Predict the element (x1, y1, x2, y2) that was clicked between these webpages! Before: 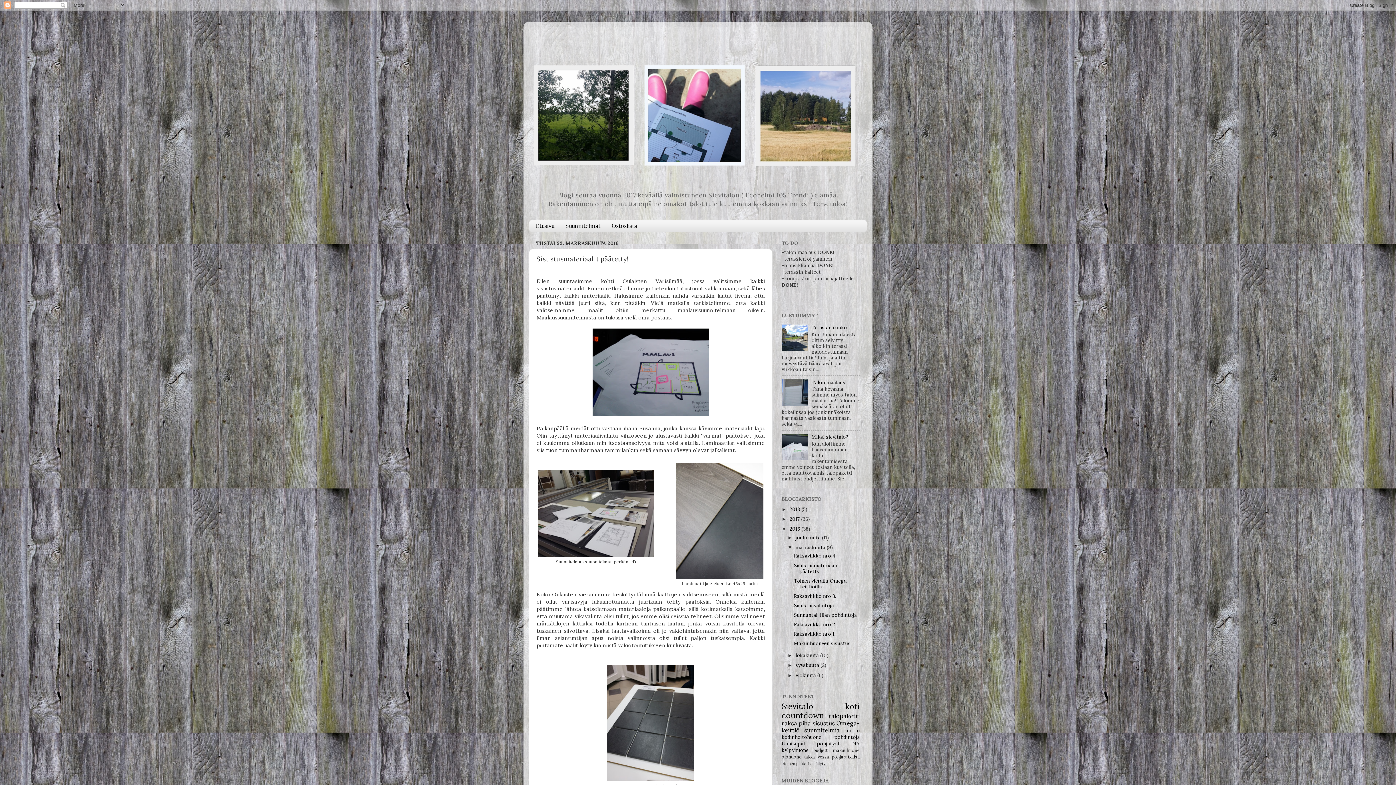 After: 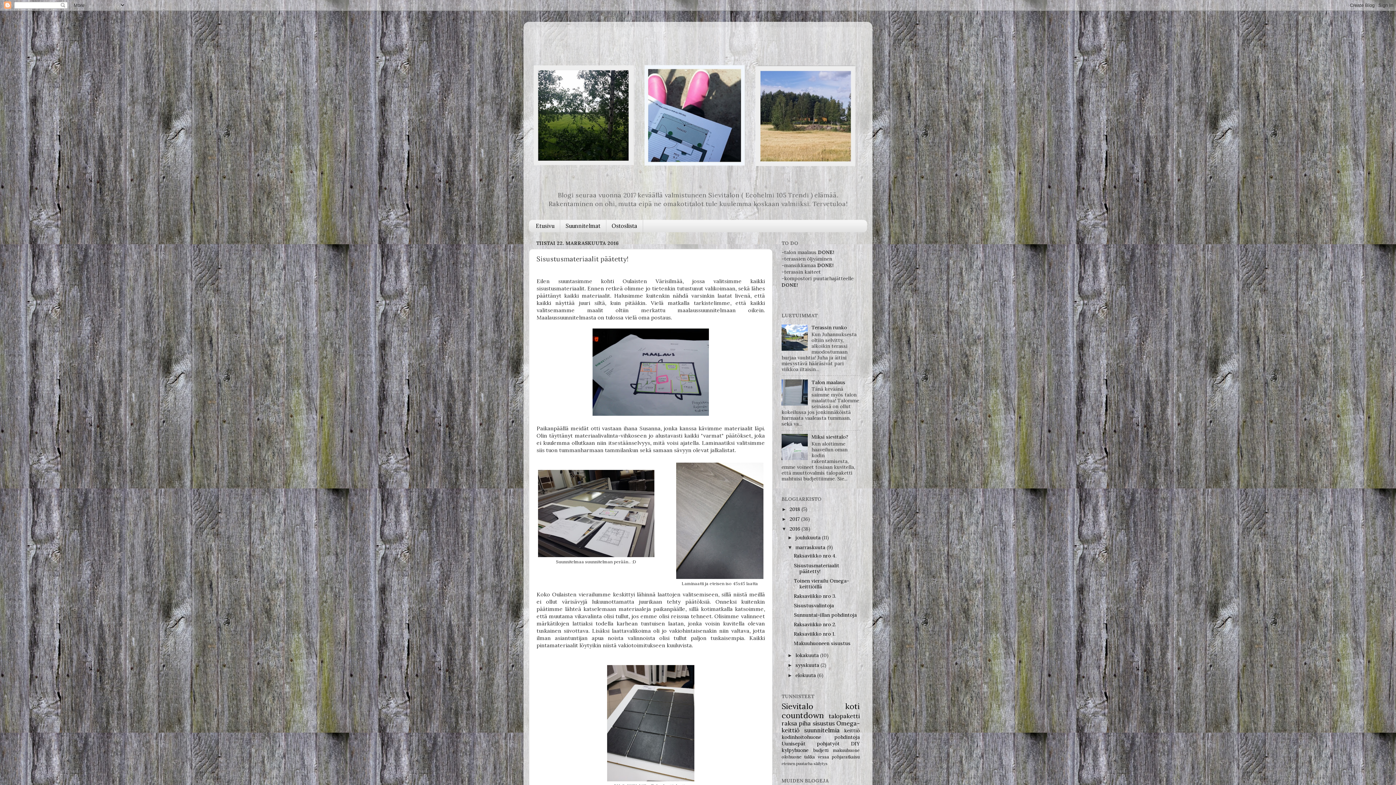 Action: bbox: (781, 345, 809, 352)